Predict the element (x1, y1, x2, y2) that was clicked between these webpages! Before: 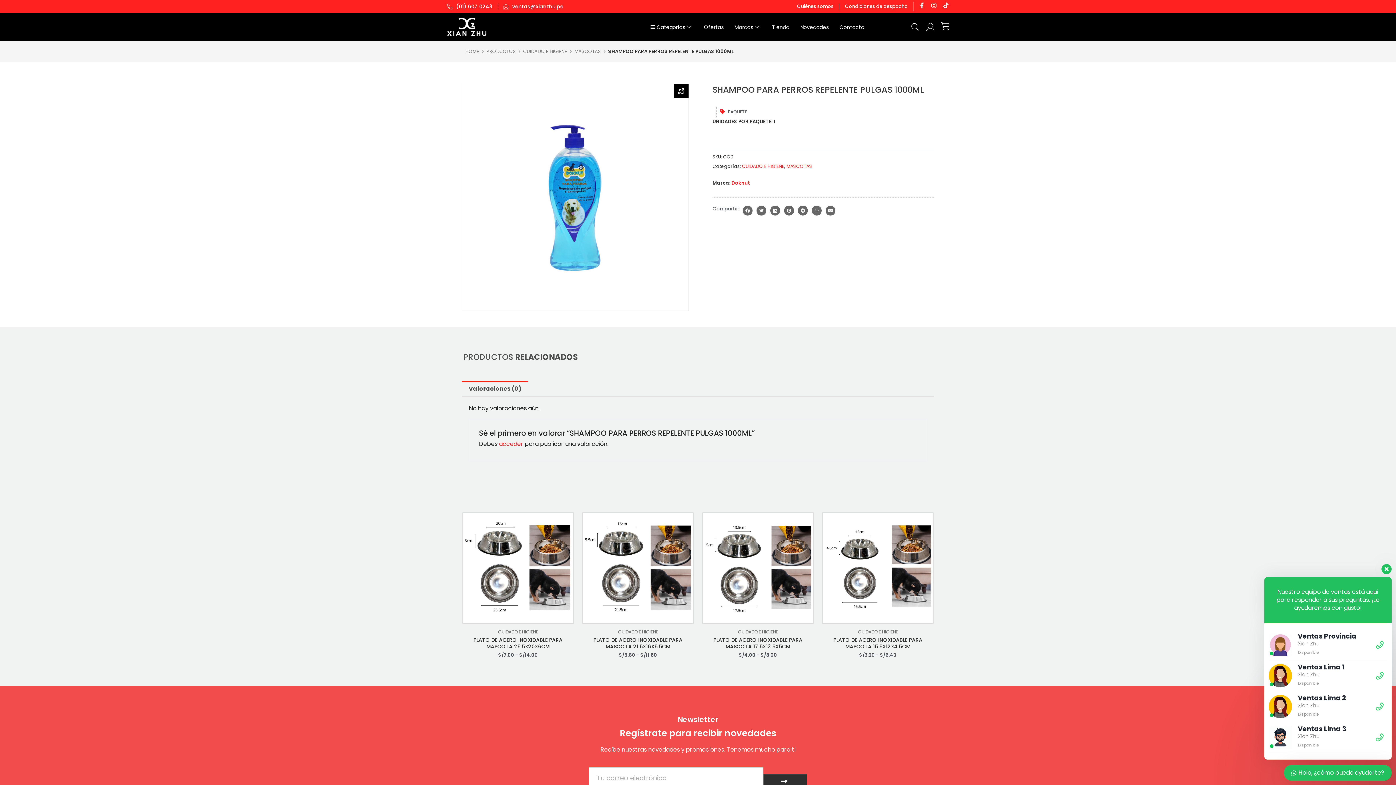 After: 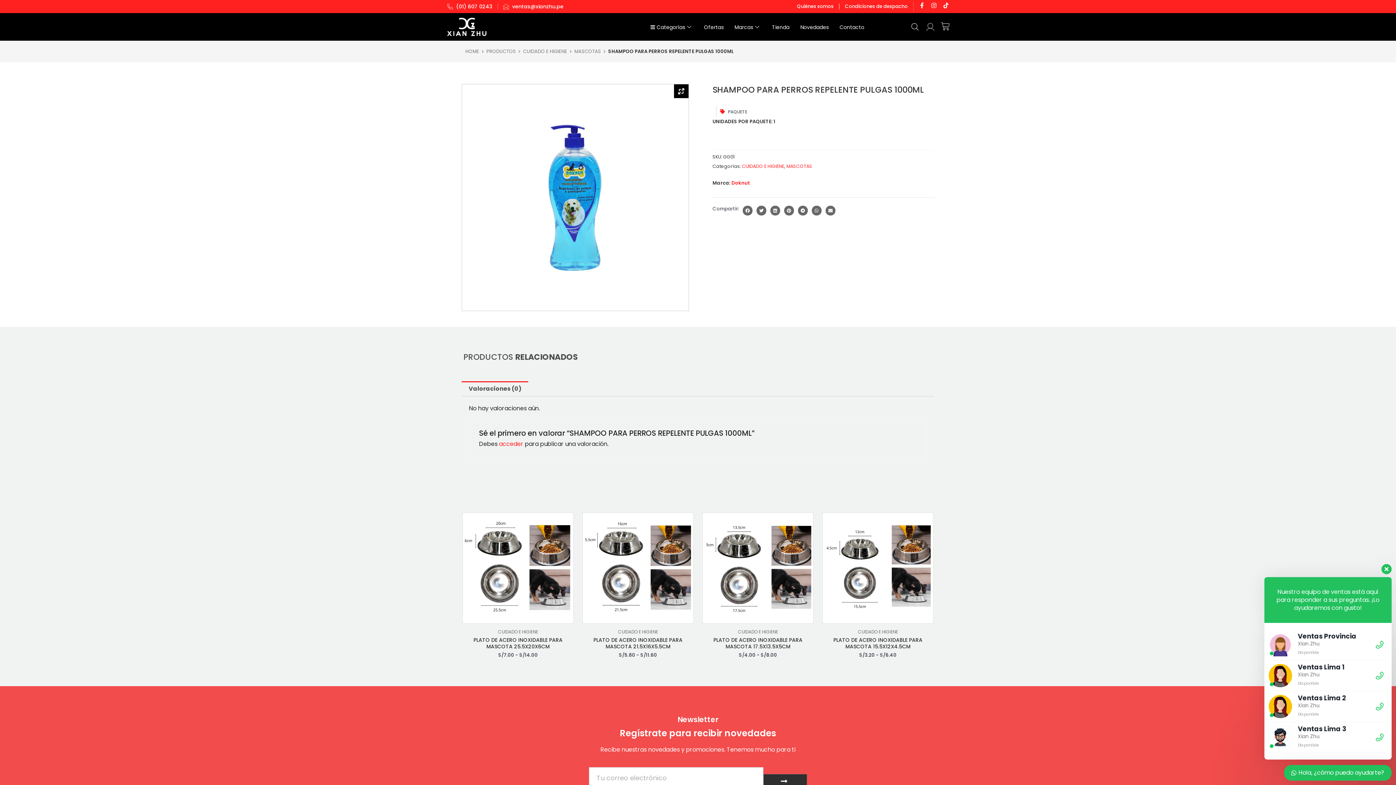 Action: bbox: (798, 205, 808, 215) label: Compartir en telegram